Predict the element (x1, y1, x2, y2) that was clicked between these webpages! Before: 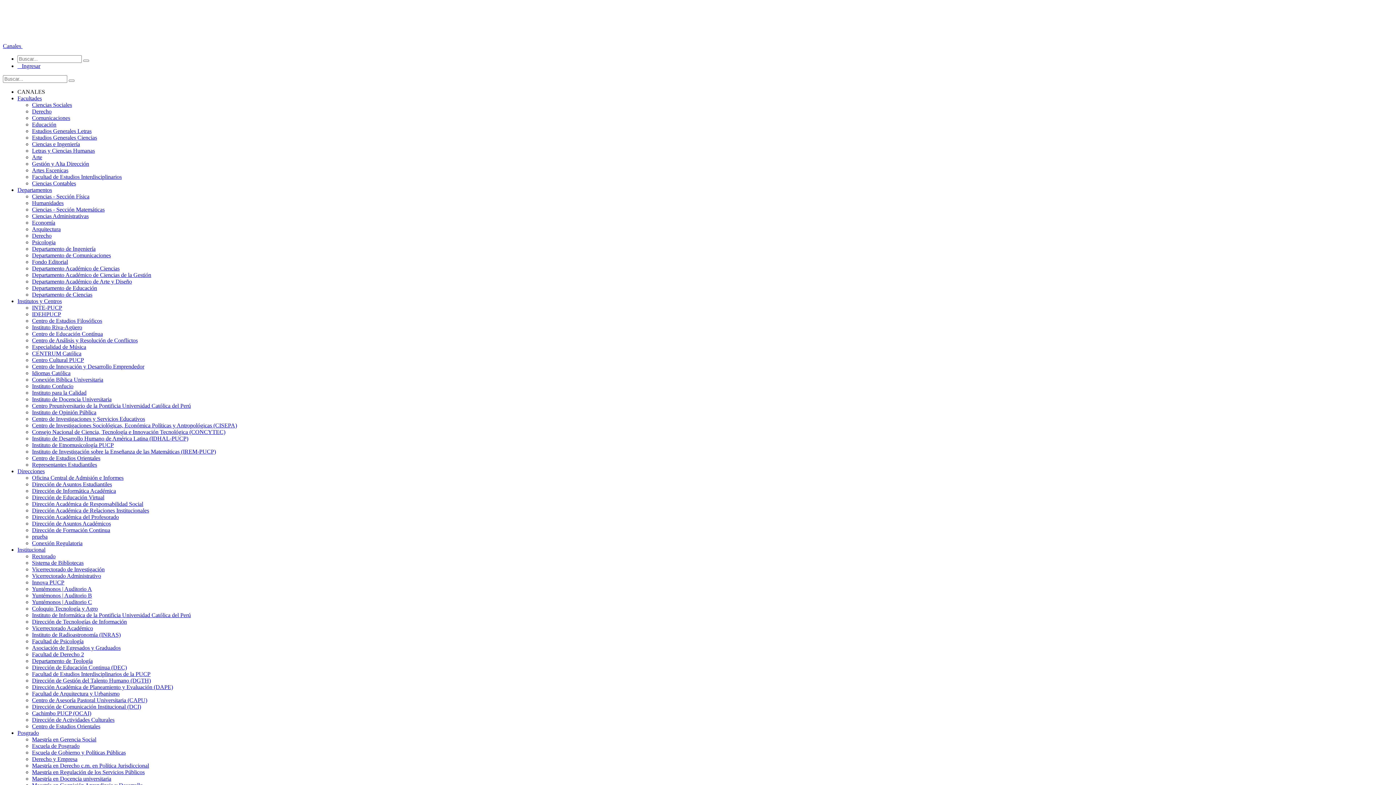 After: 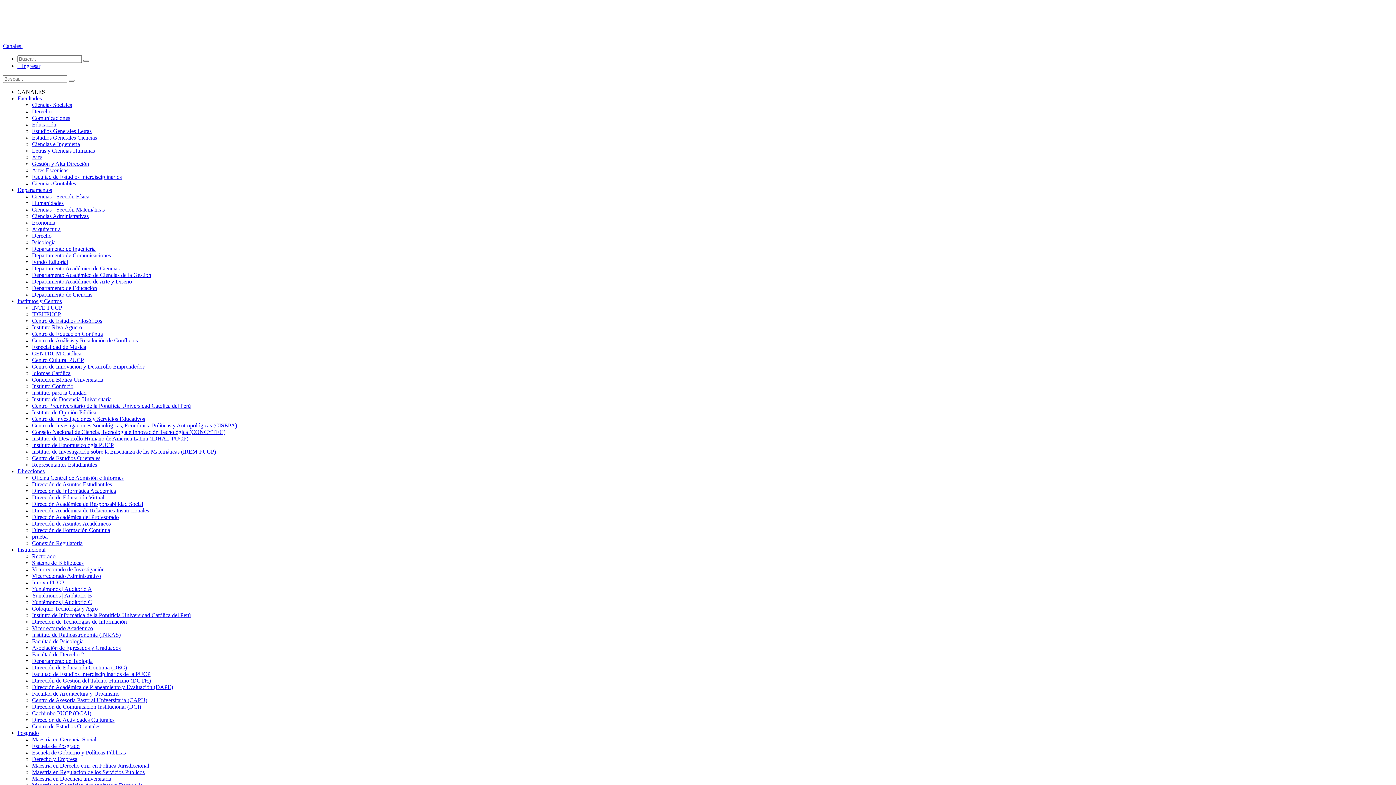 Action: label: Oficina Central de Admisión e Informes bbox: (32, 474, 123, 481)